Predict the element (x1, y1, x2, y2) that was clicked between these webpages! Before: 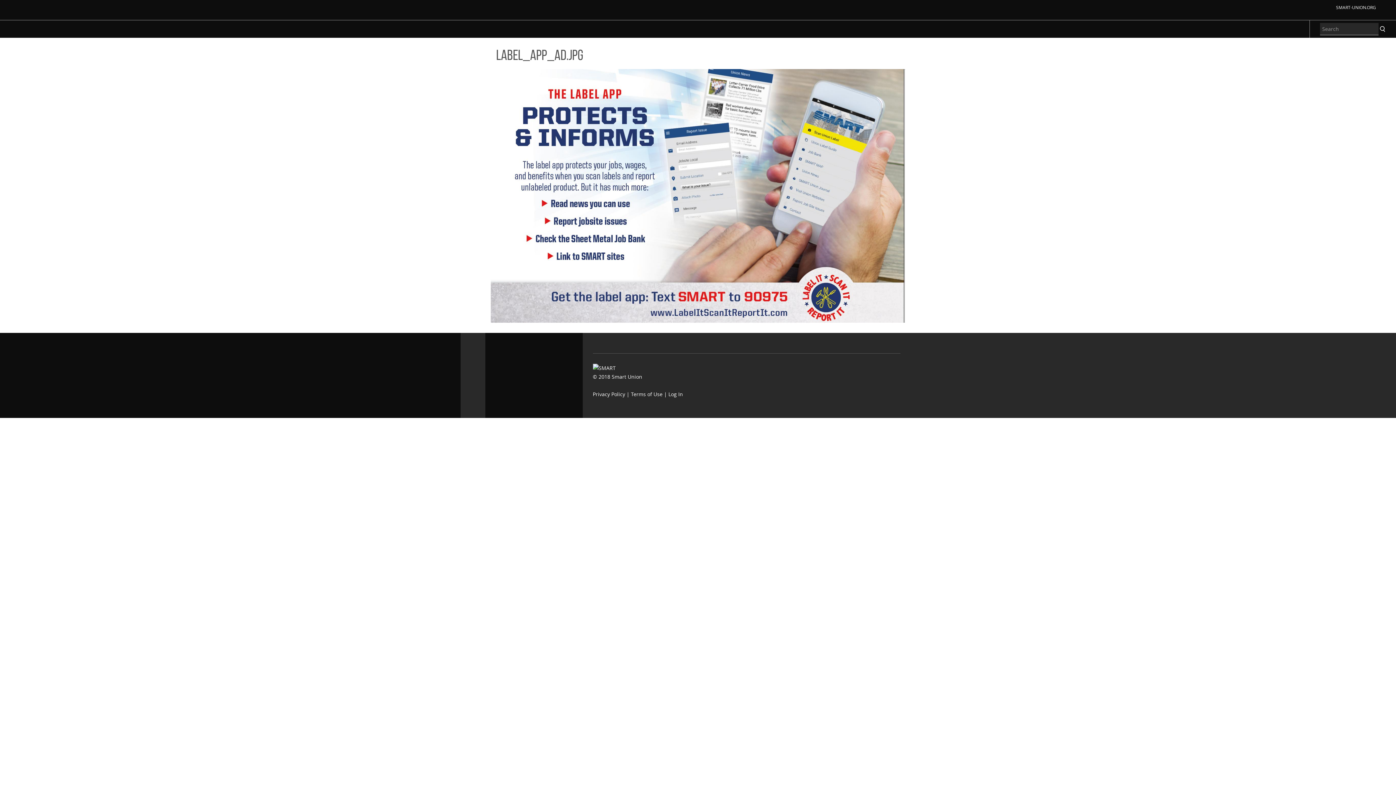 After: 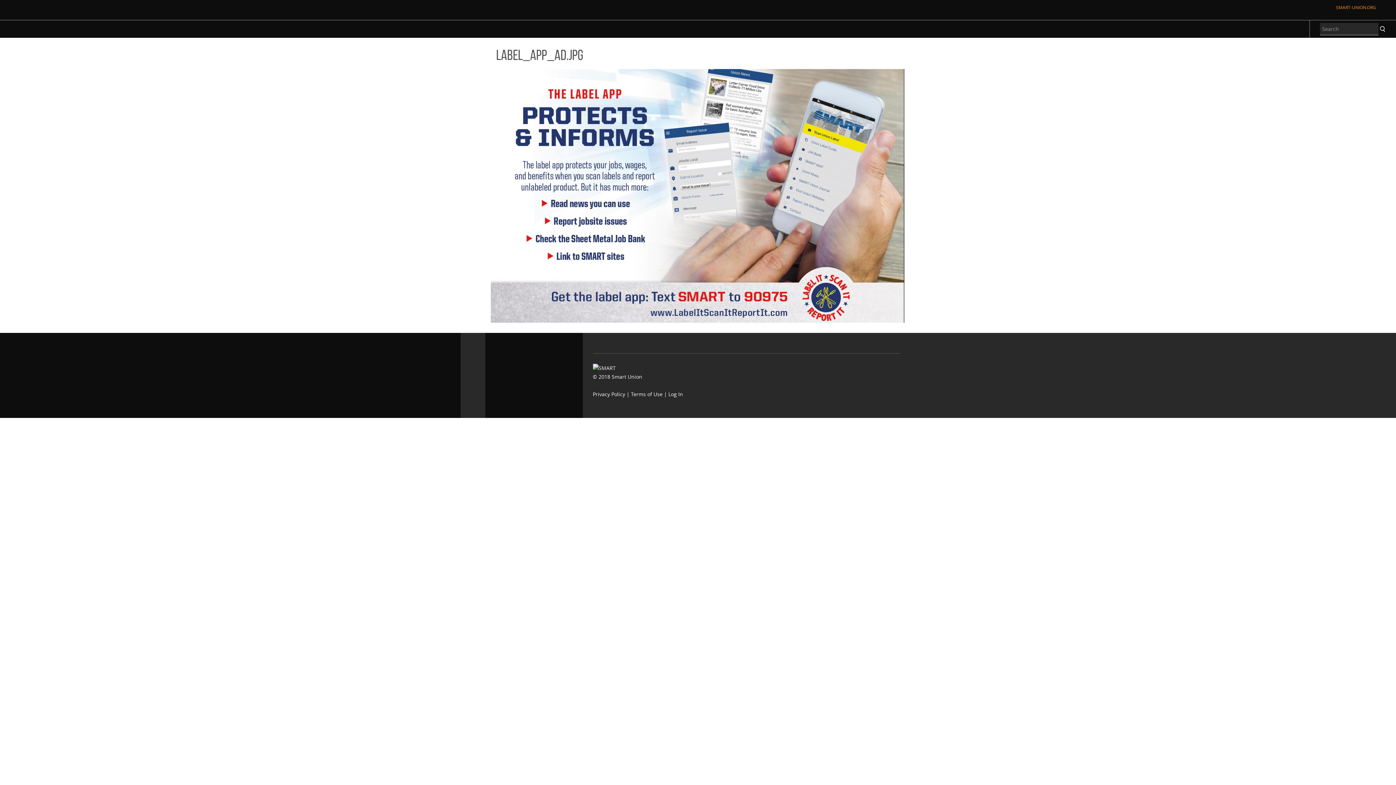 Action: bbox: (1329, 2, 1380, 12) label: SMART-UNION.ORG